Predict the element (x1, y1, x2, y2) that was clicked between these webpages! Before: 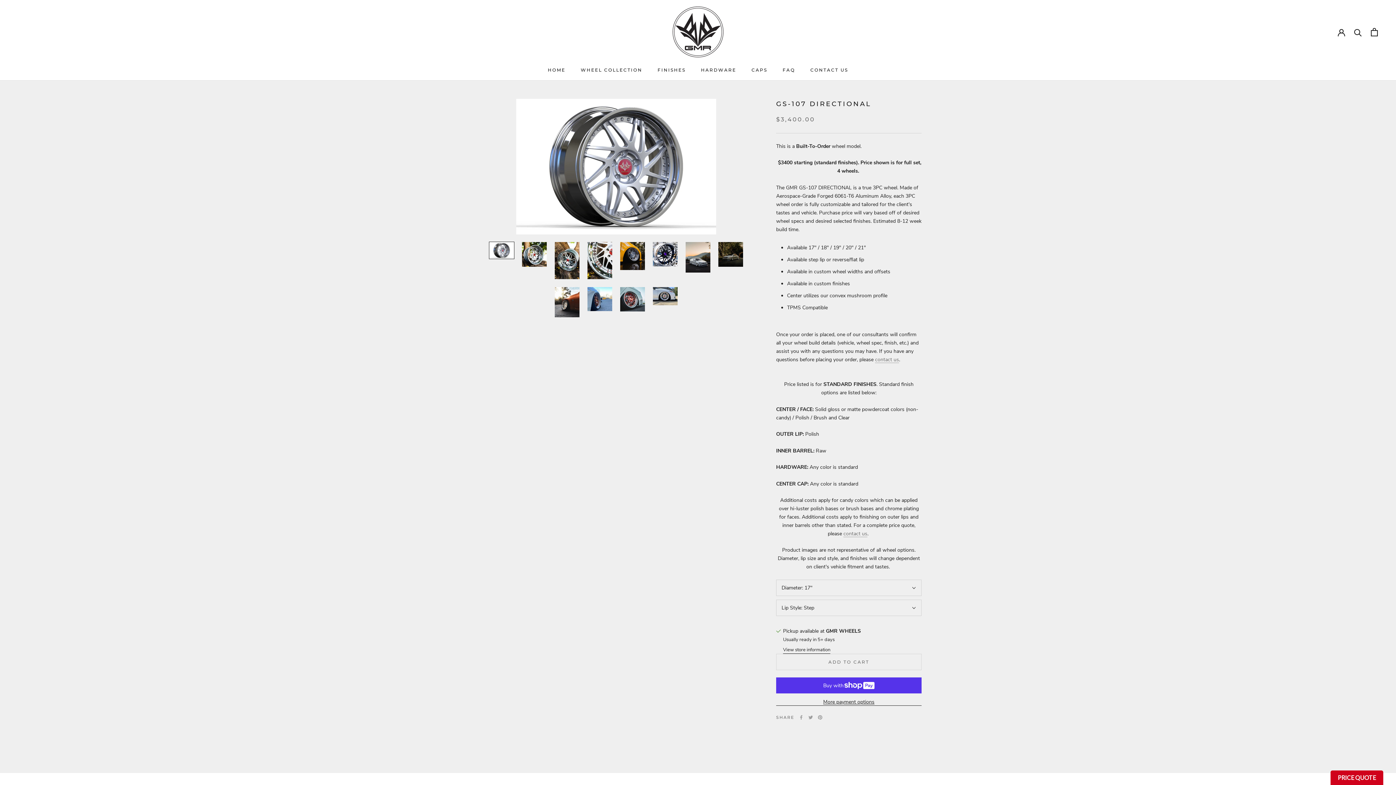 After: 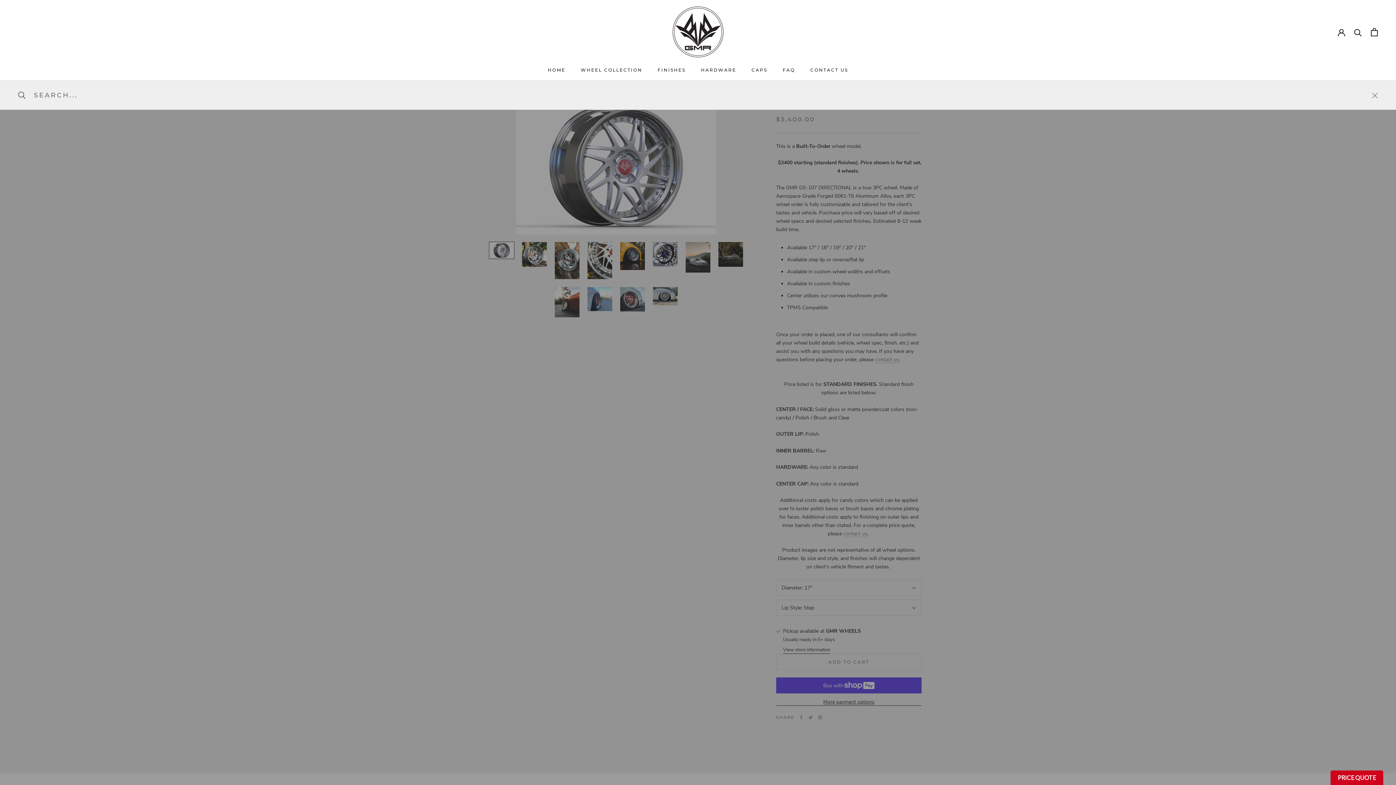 Action: label: Search bbox: (1354, 28, 1362, 35)